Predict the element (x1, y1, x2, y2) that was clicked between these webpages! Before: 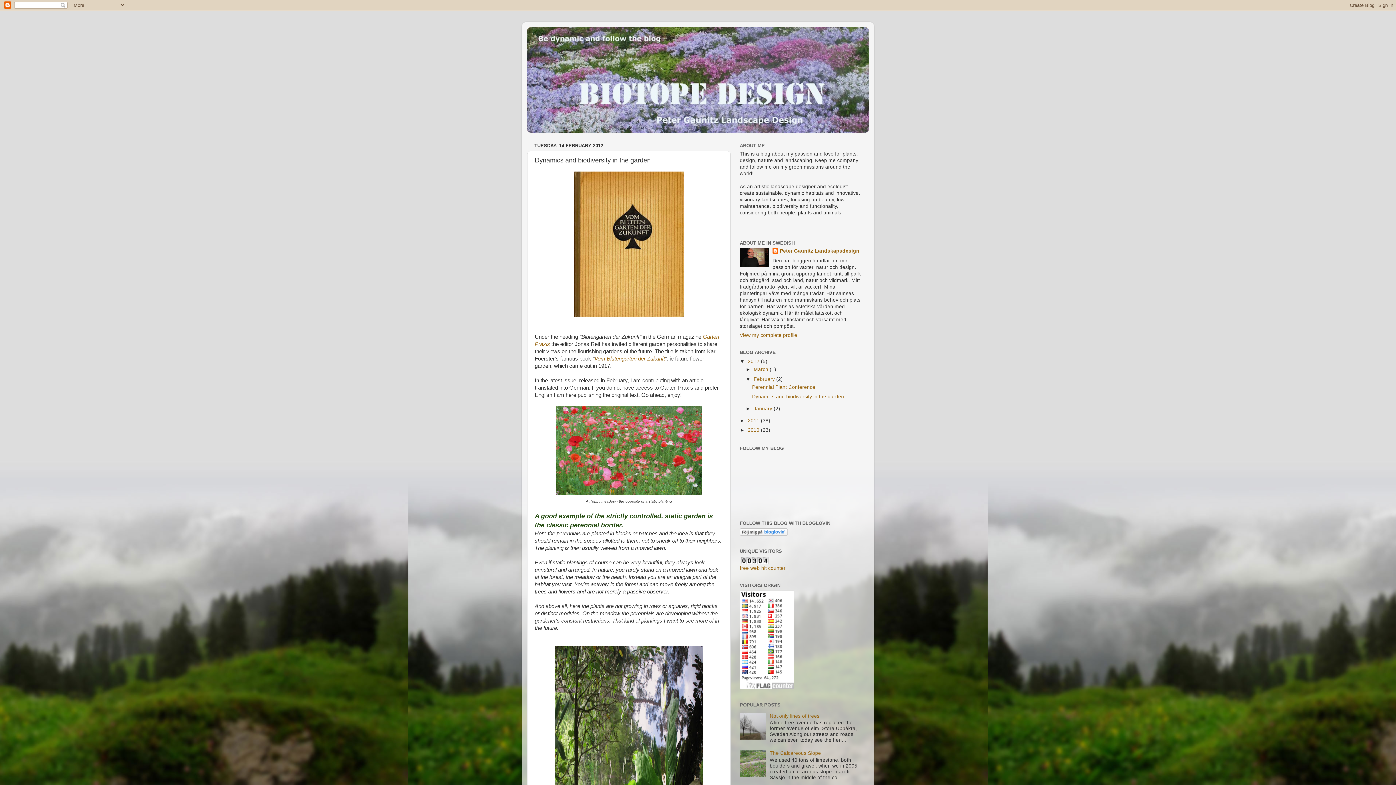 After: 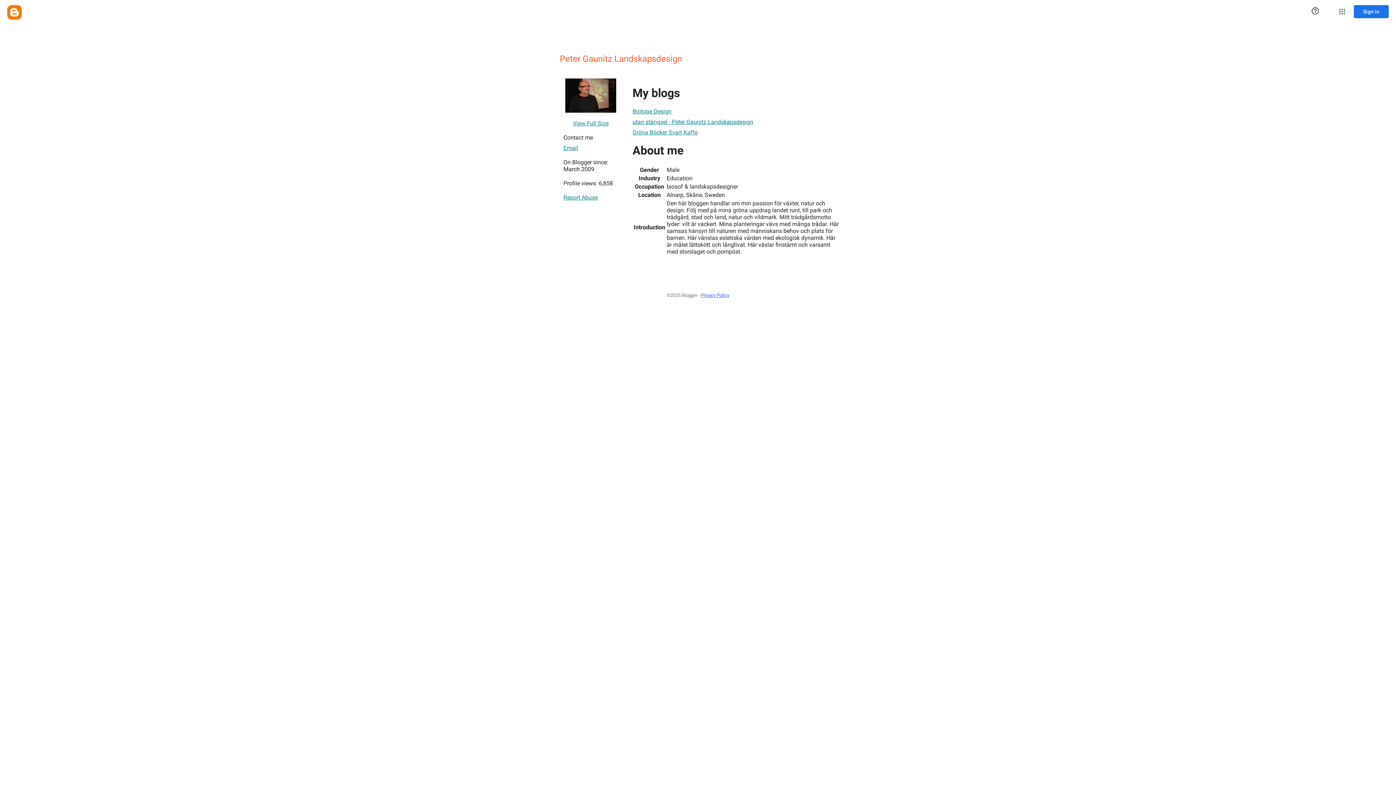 Action: bbox: (772, 248, 859, 255) label: Peter Gaunitz Landskapsdesign